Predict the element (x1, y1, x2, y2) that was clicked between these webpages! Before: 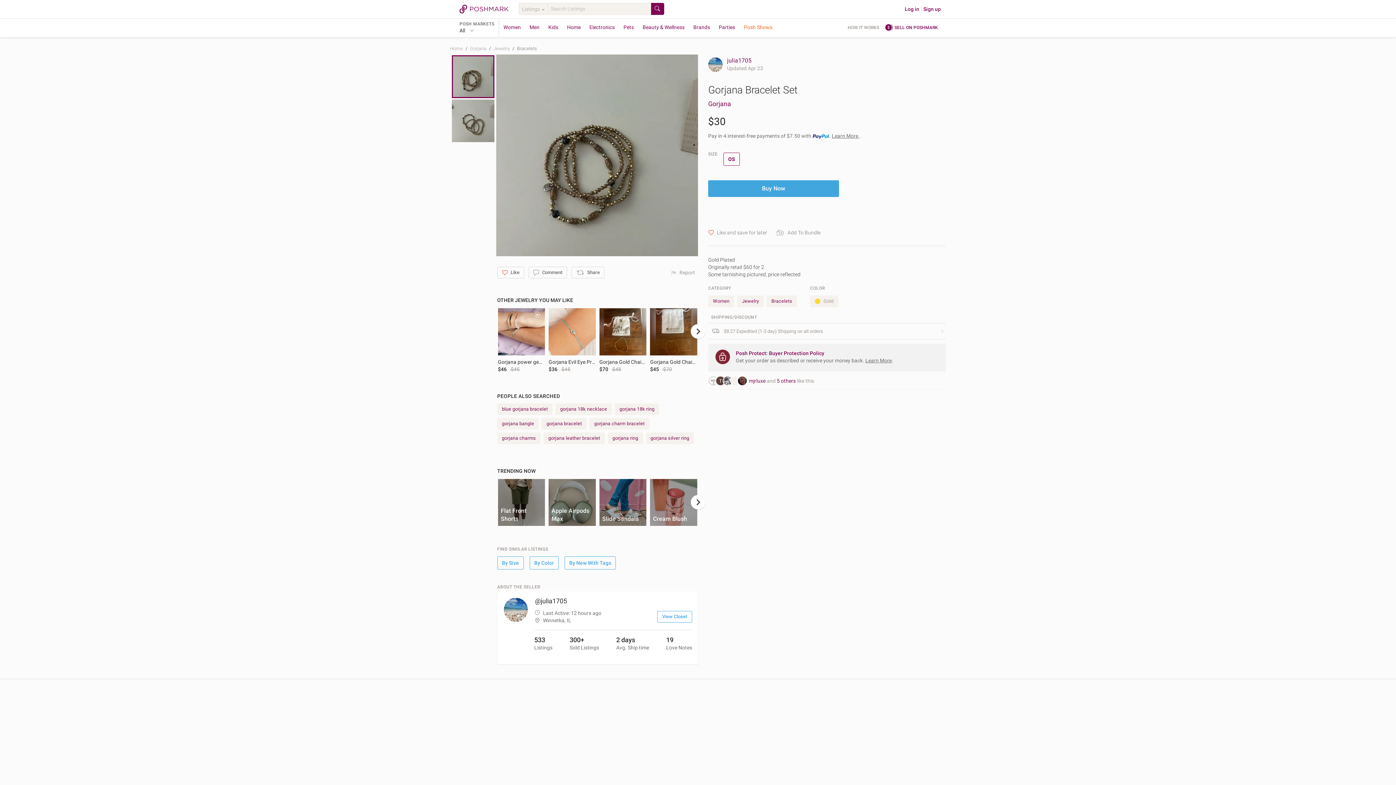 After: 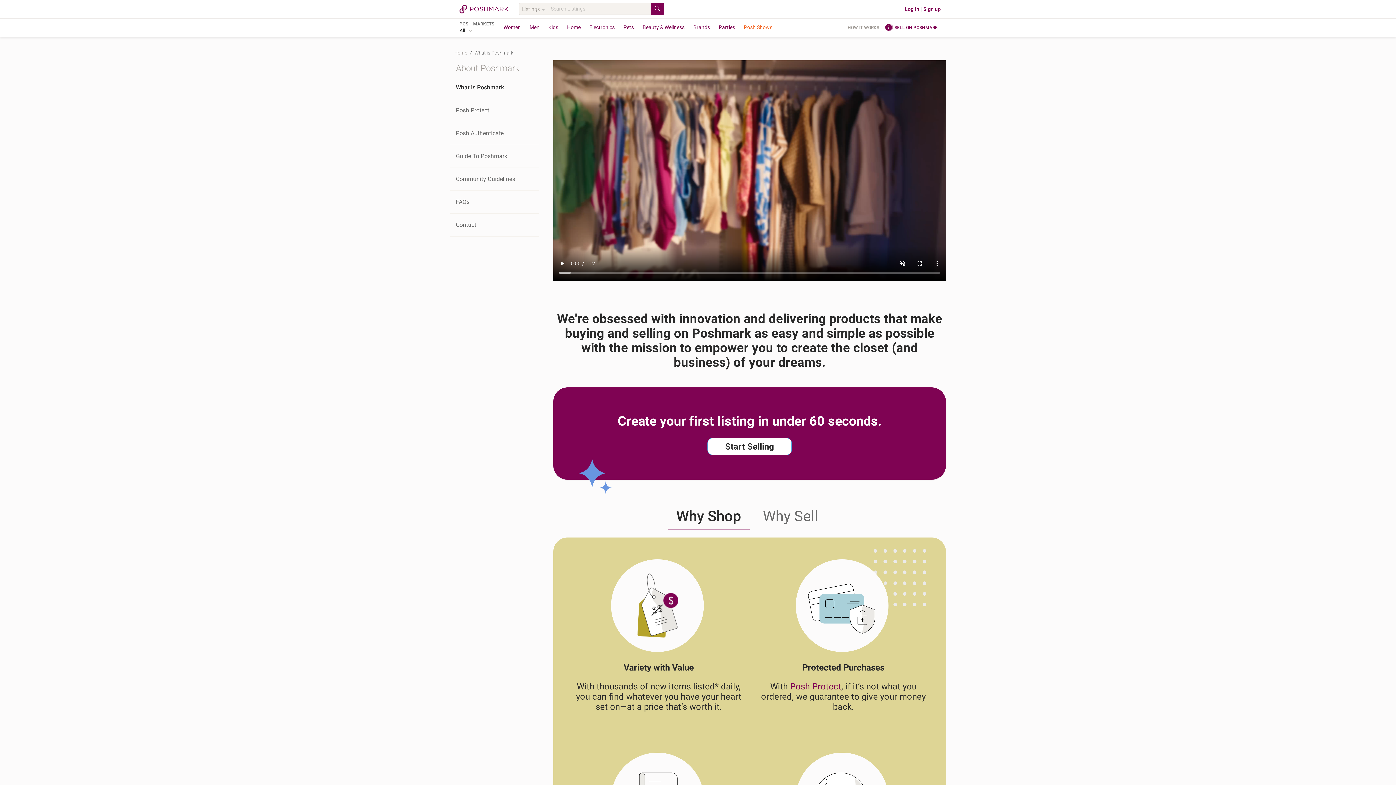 Action: label: HOW IT WORKS bbox: (845, 24, 882, 30)